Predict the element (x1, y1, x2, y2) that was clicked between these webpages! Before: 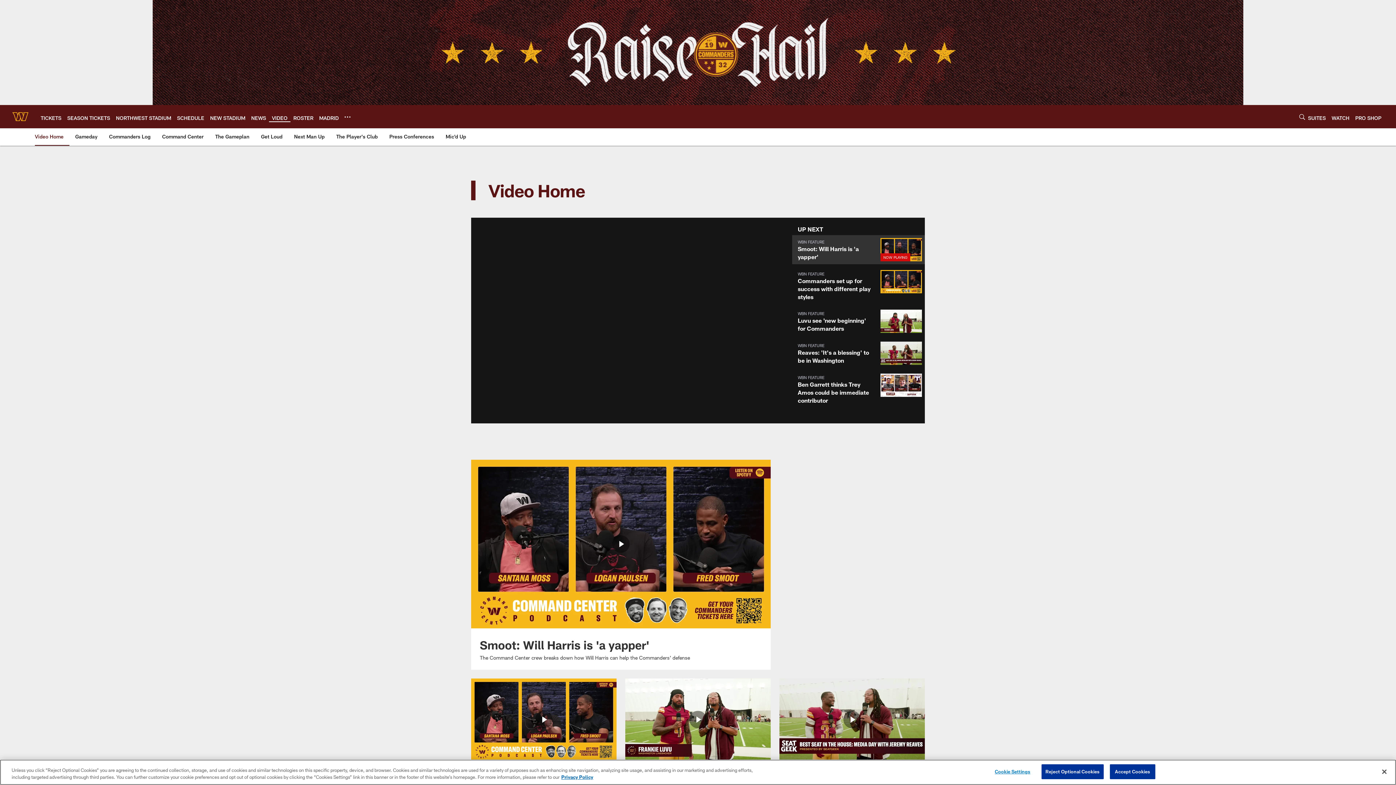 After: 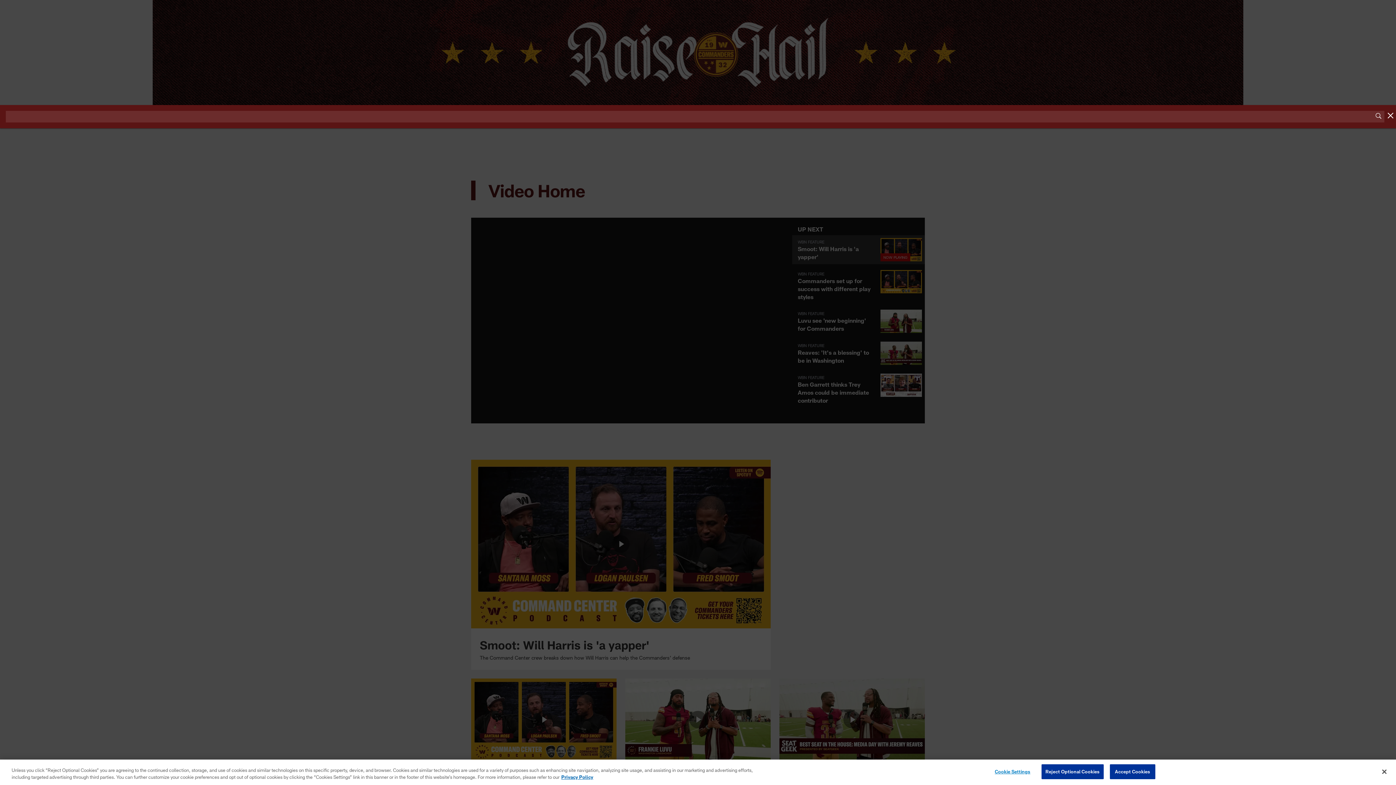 Action: label: Search bbox: (1299, 111, 1305, 121)